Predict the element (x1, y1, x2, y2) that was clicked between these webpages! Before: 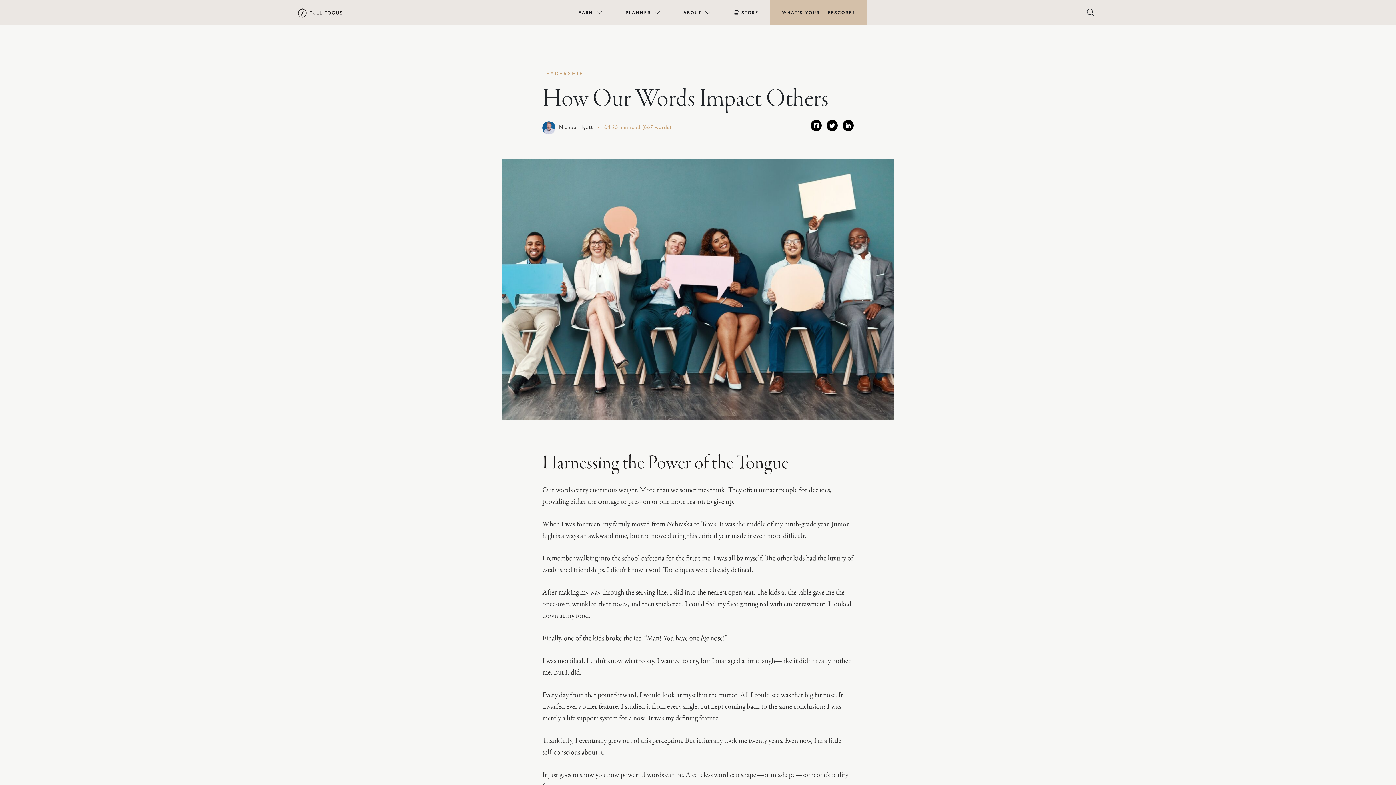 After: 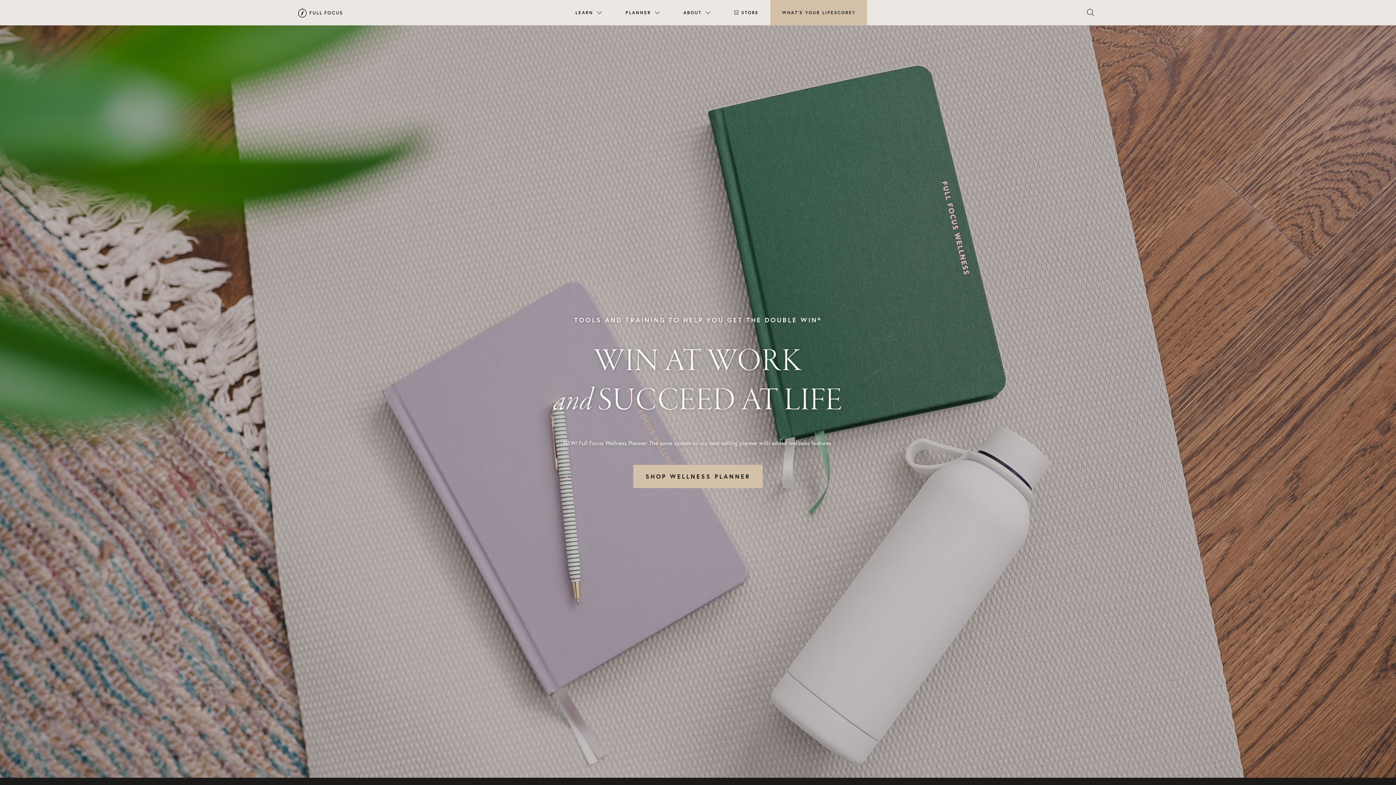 Action: bbox: (298, 7, 342, 18)